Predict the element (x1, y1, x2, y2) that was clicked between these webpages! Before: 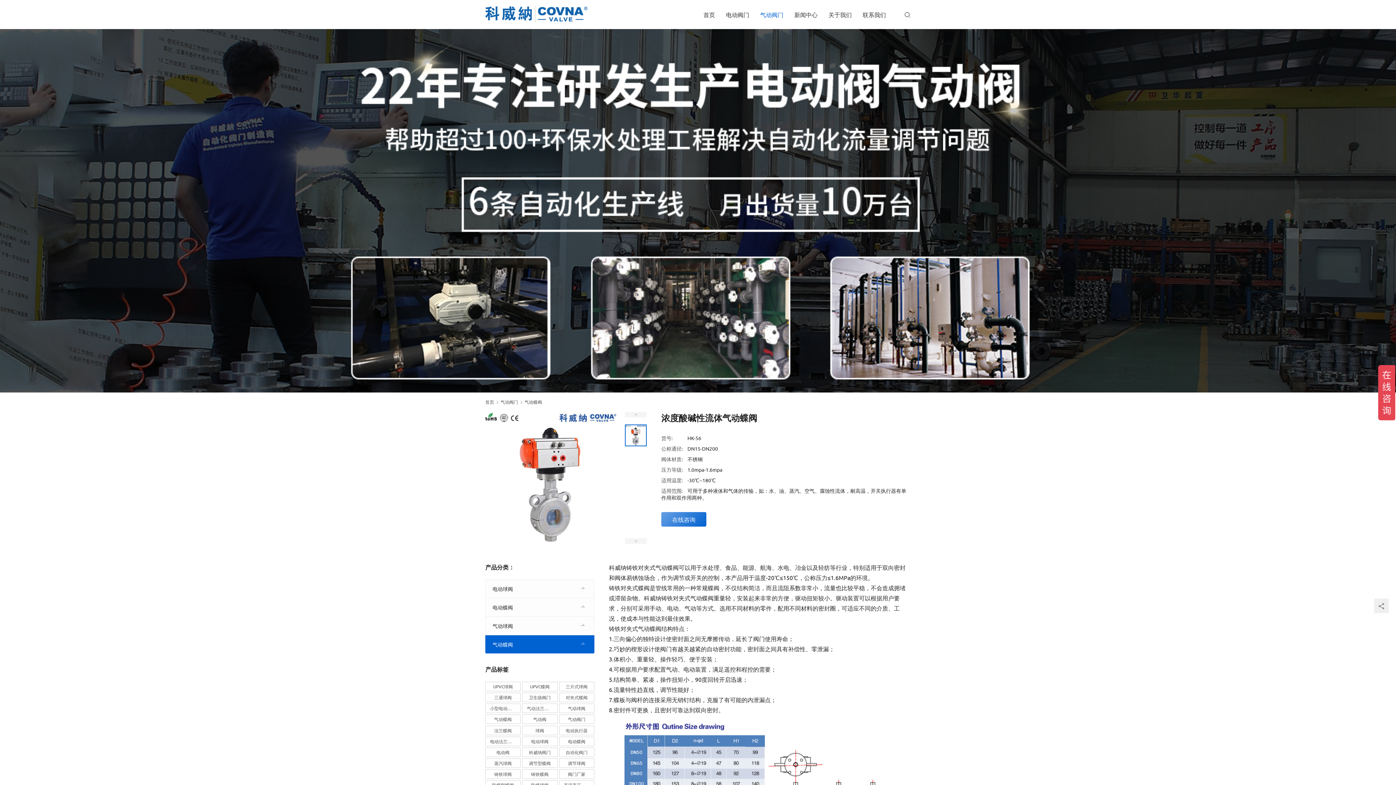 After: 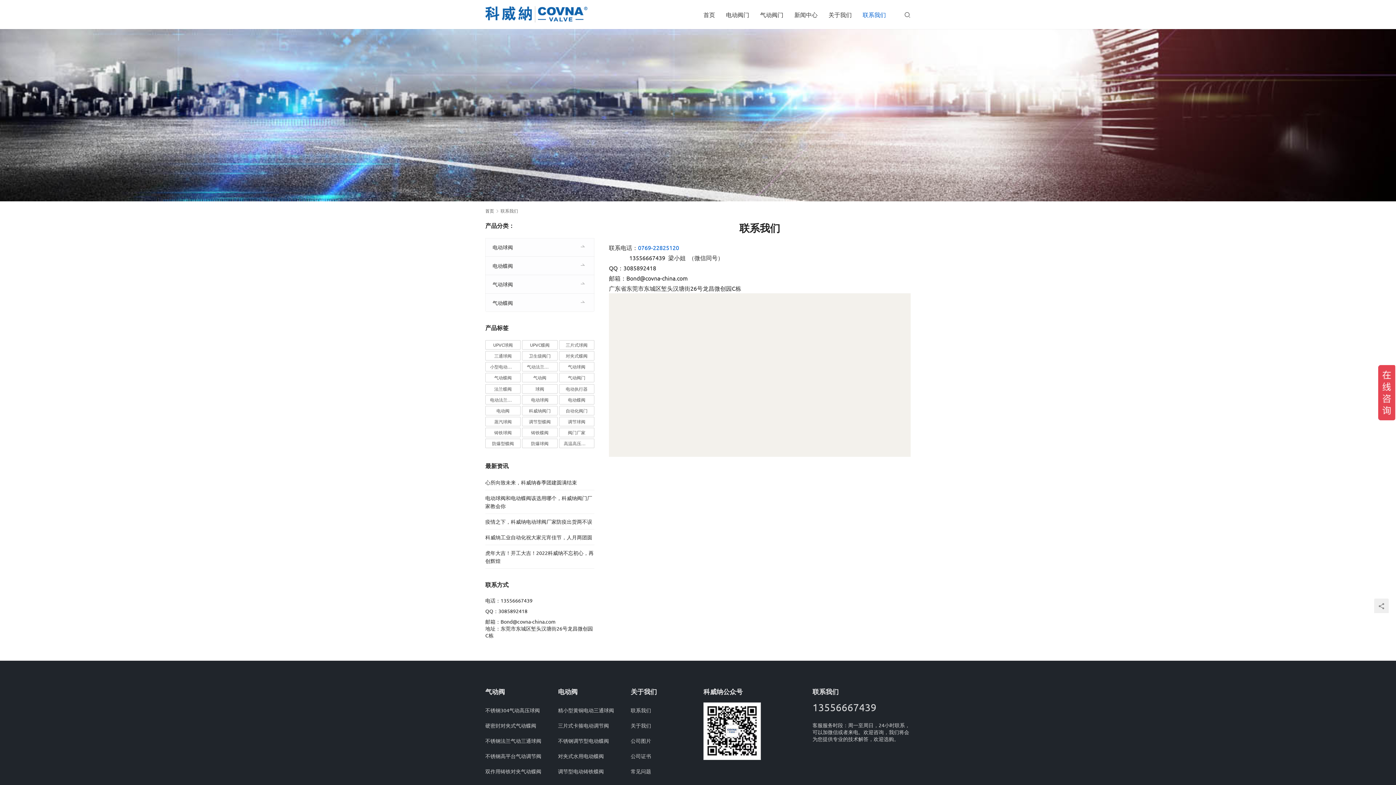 Action: label: 联系我们 bbox: (862, 0, 886, 29)